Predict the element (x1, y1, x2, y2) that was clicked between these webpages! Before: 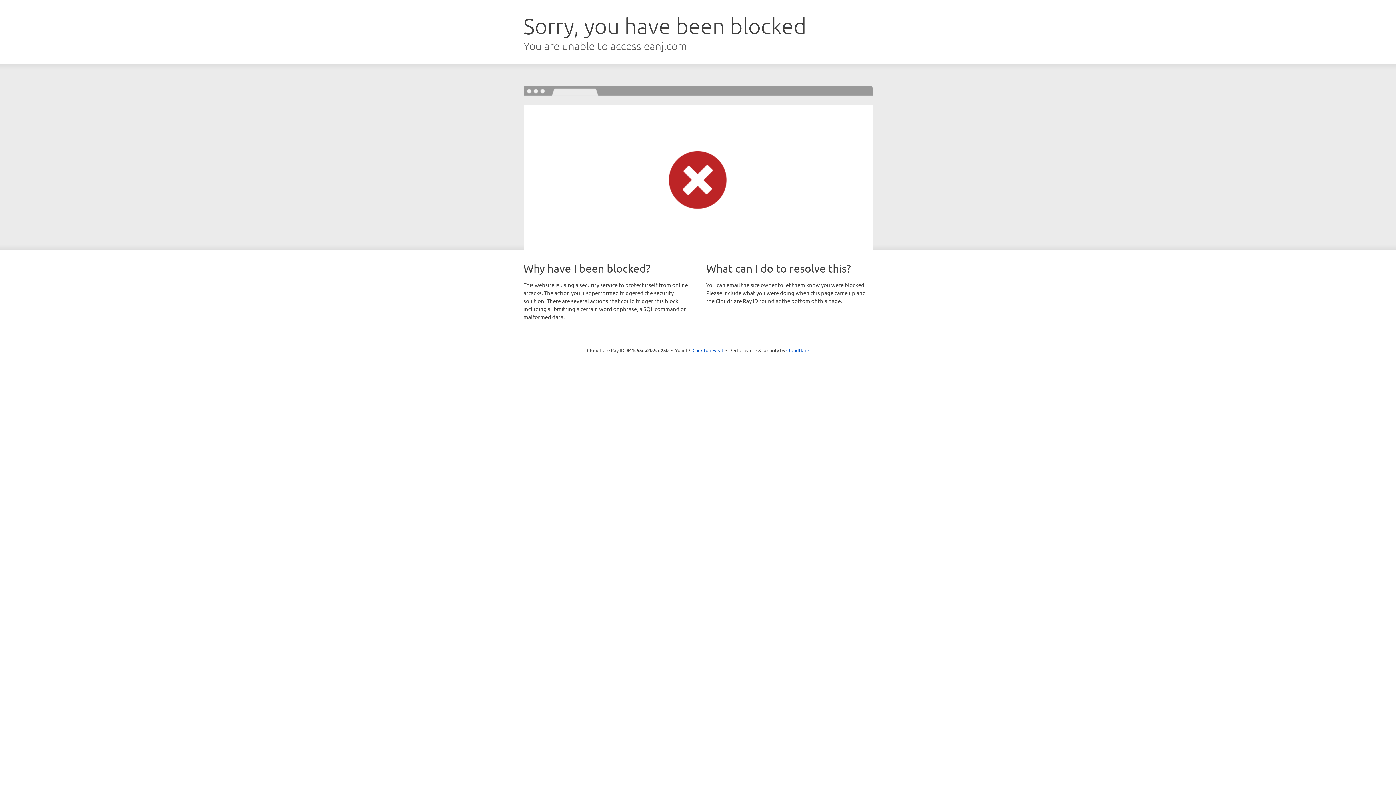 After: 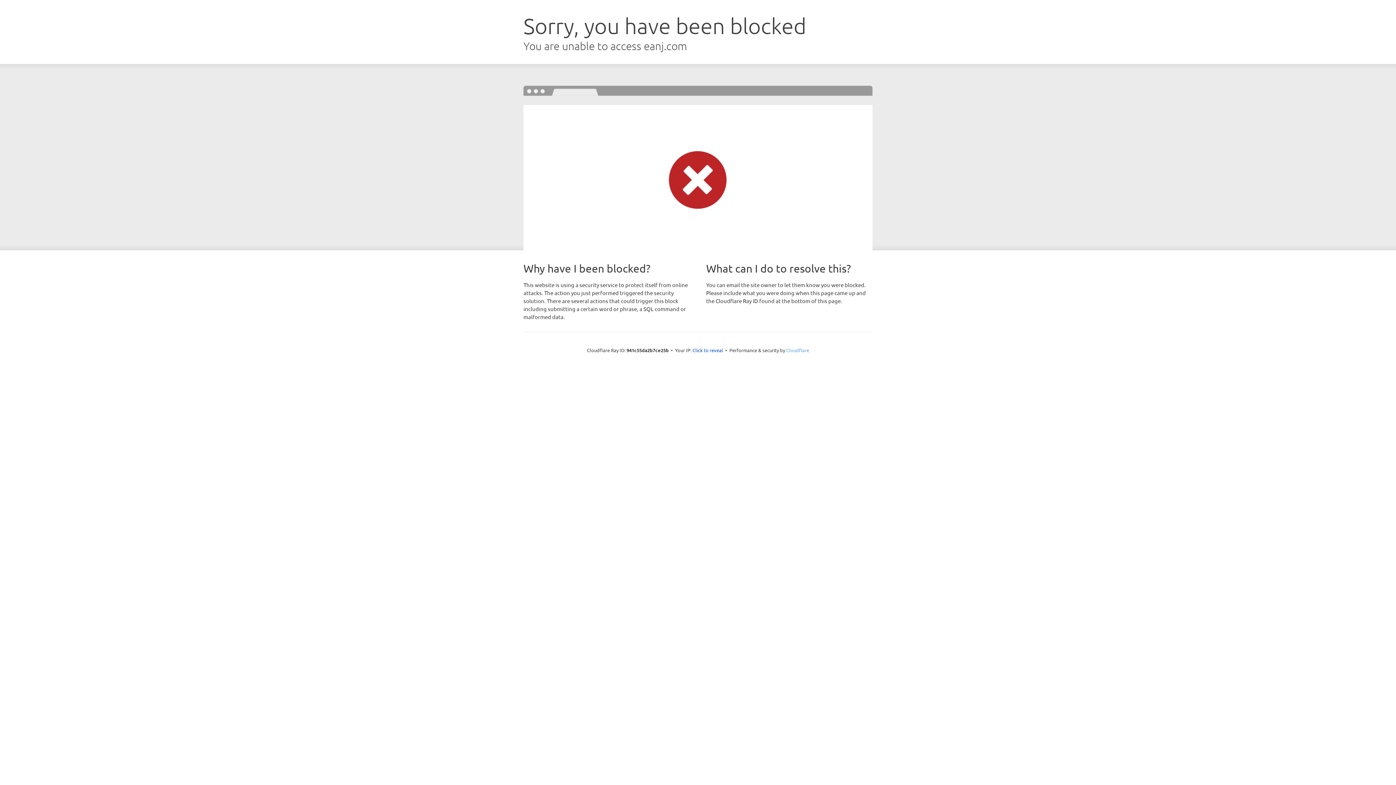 Action: bbox: (786, 347, 809, 353) label: Cloudflare